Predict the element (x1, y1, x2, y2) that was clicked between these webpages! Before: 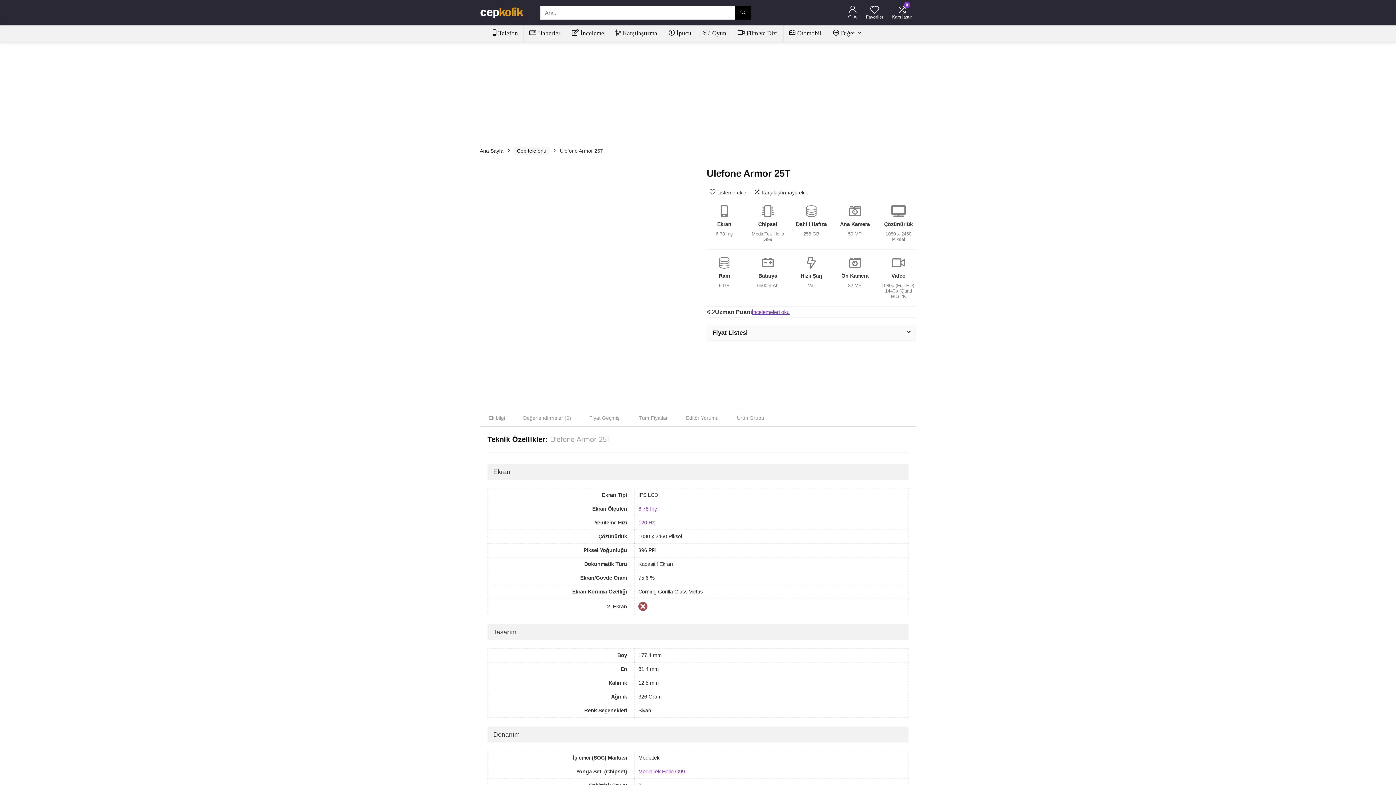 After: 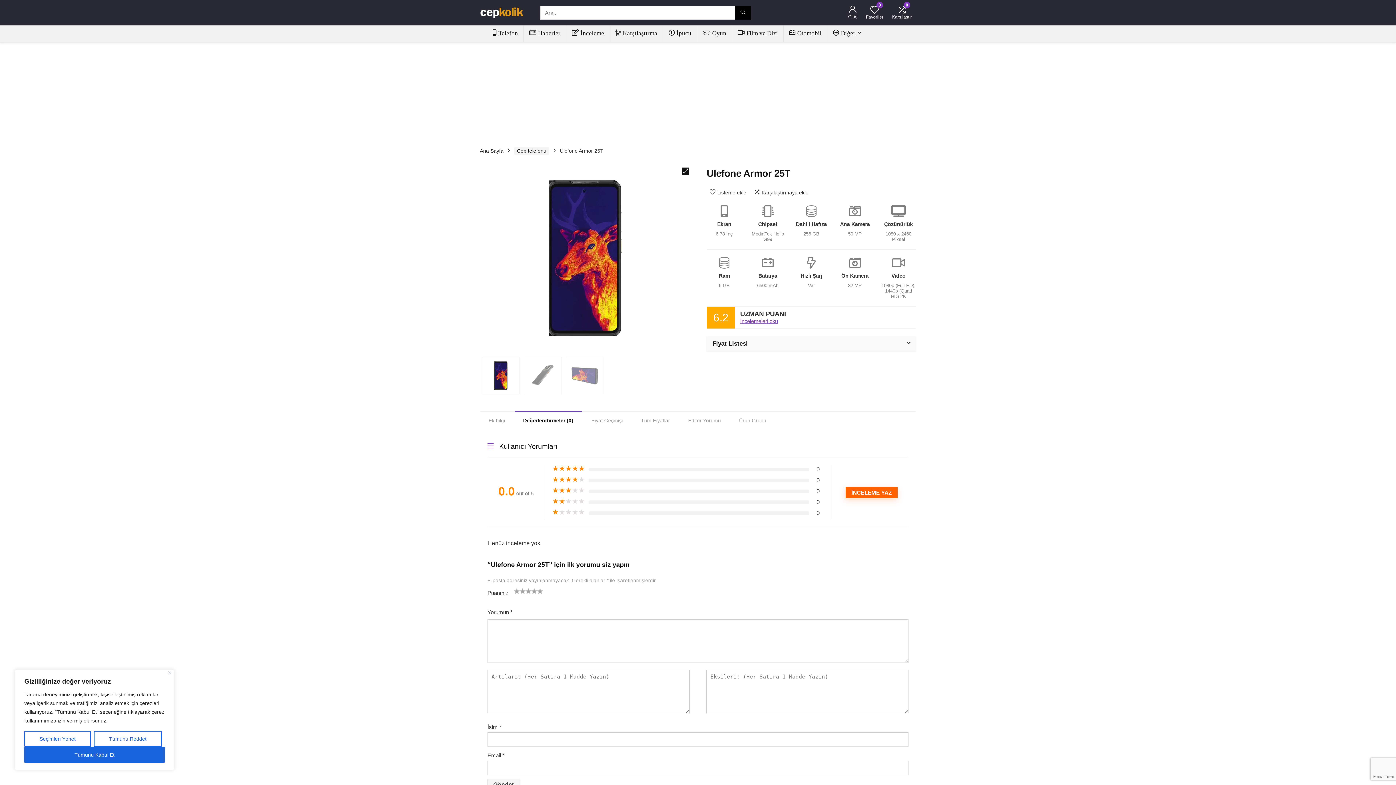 Action: label: Değerlendirmeler (0) bbox: (514, 409, 579, 426)